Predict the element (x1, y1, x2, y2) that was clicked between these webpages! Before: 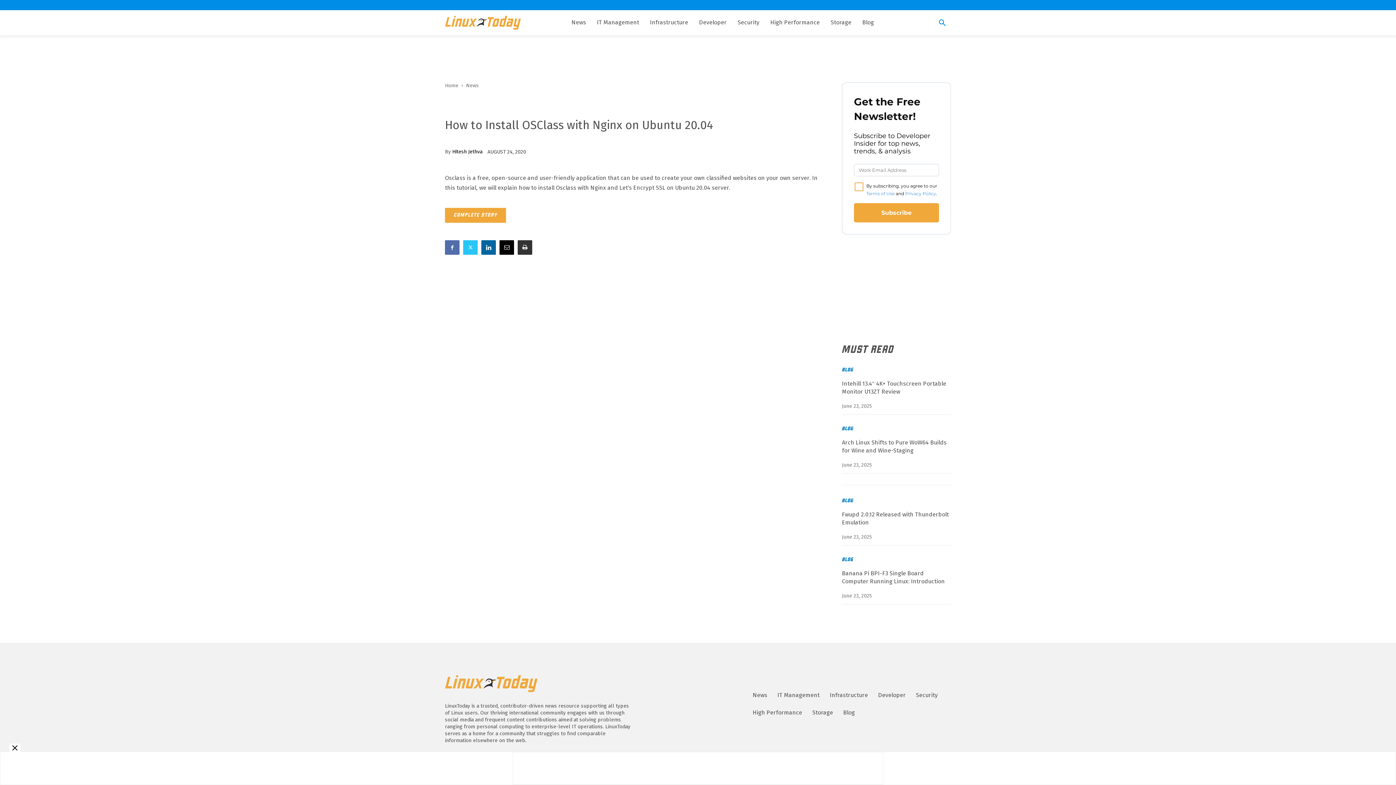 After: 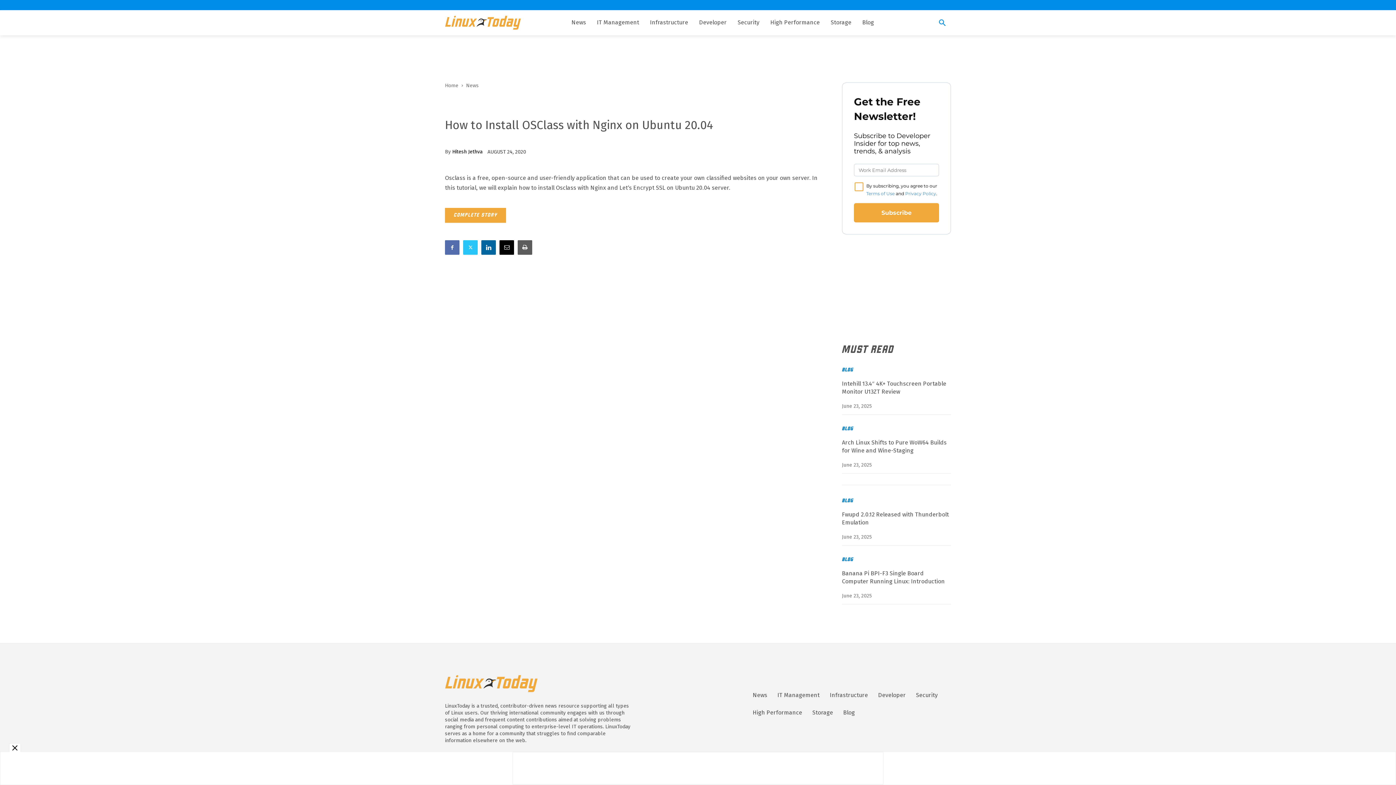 Action: bbox: (517, 240, 532, 254)